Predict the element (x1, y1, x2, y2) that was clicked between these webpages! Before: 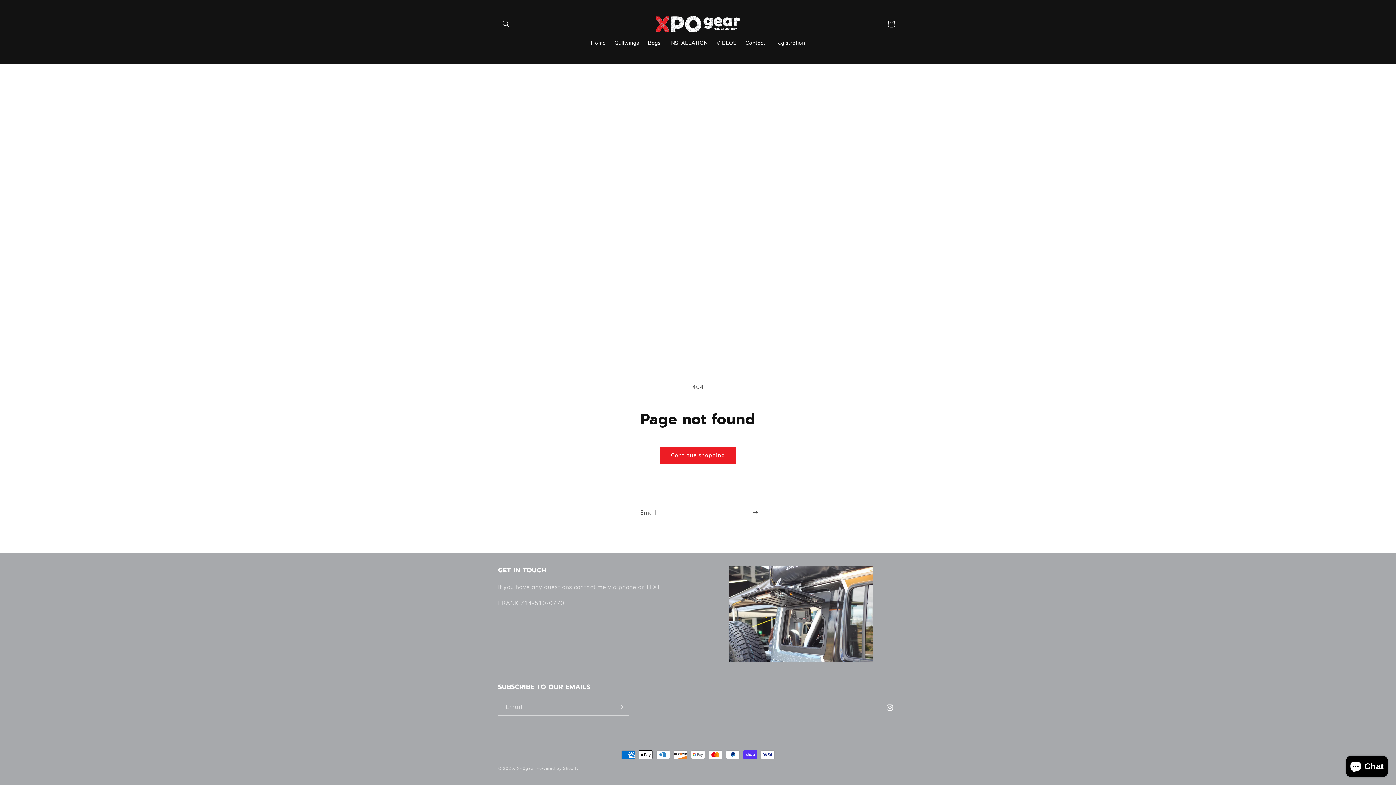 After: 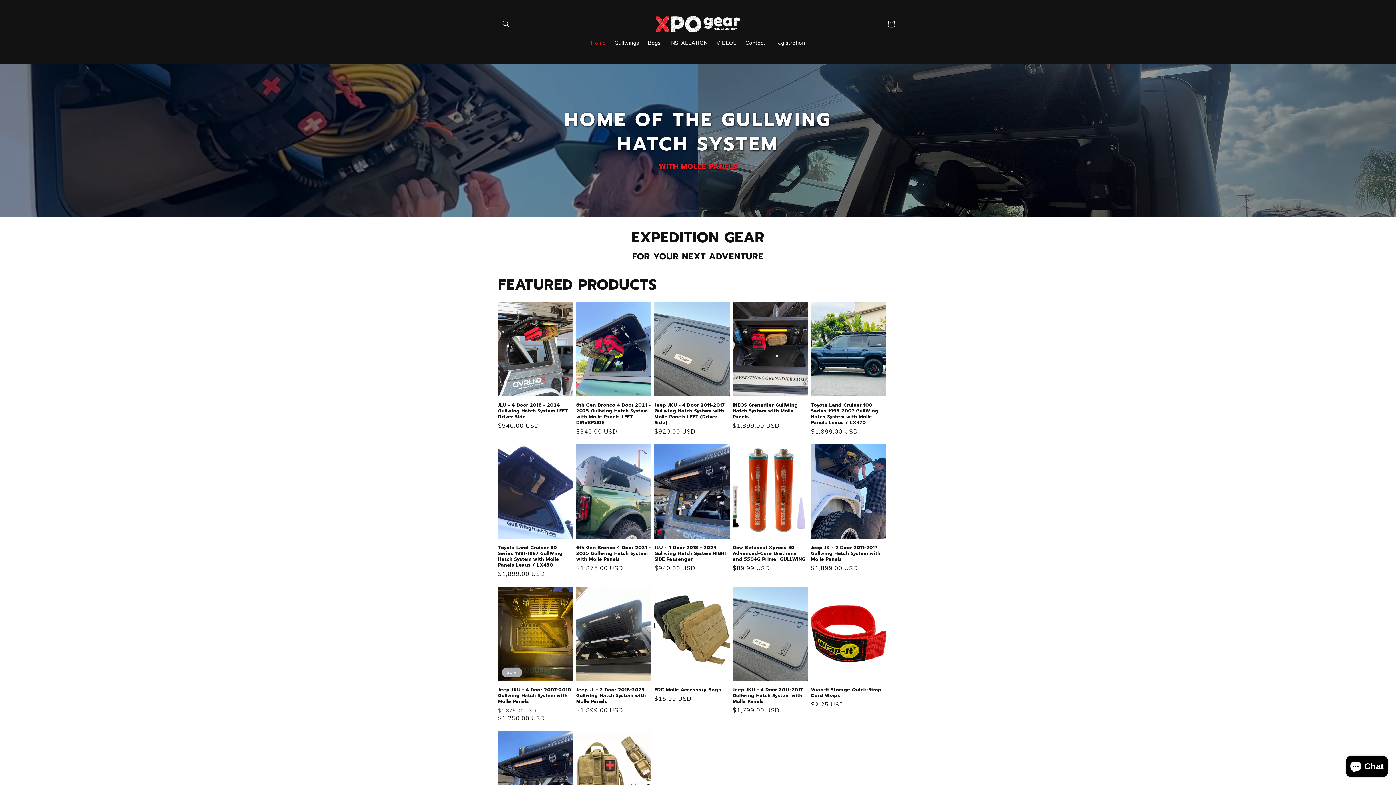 Action: bbox: (516, 766, 535, 771) label: XPOgear